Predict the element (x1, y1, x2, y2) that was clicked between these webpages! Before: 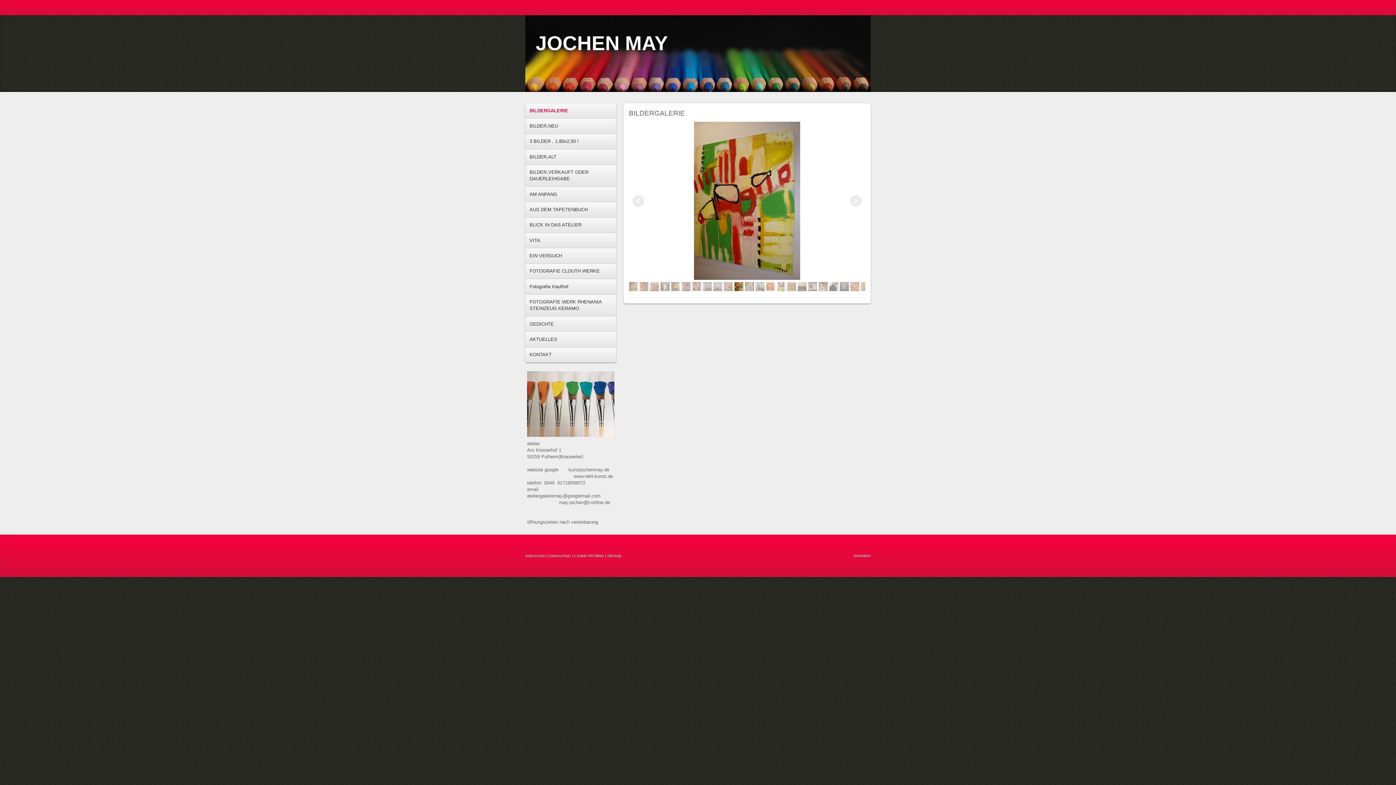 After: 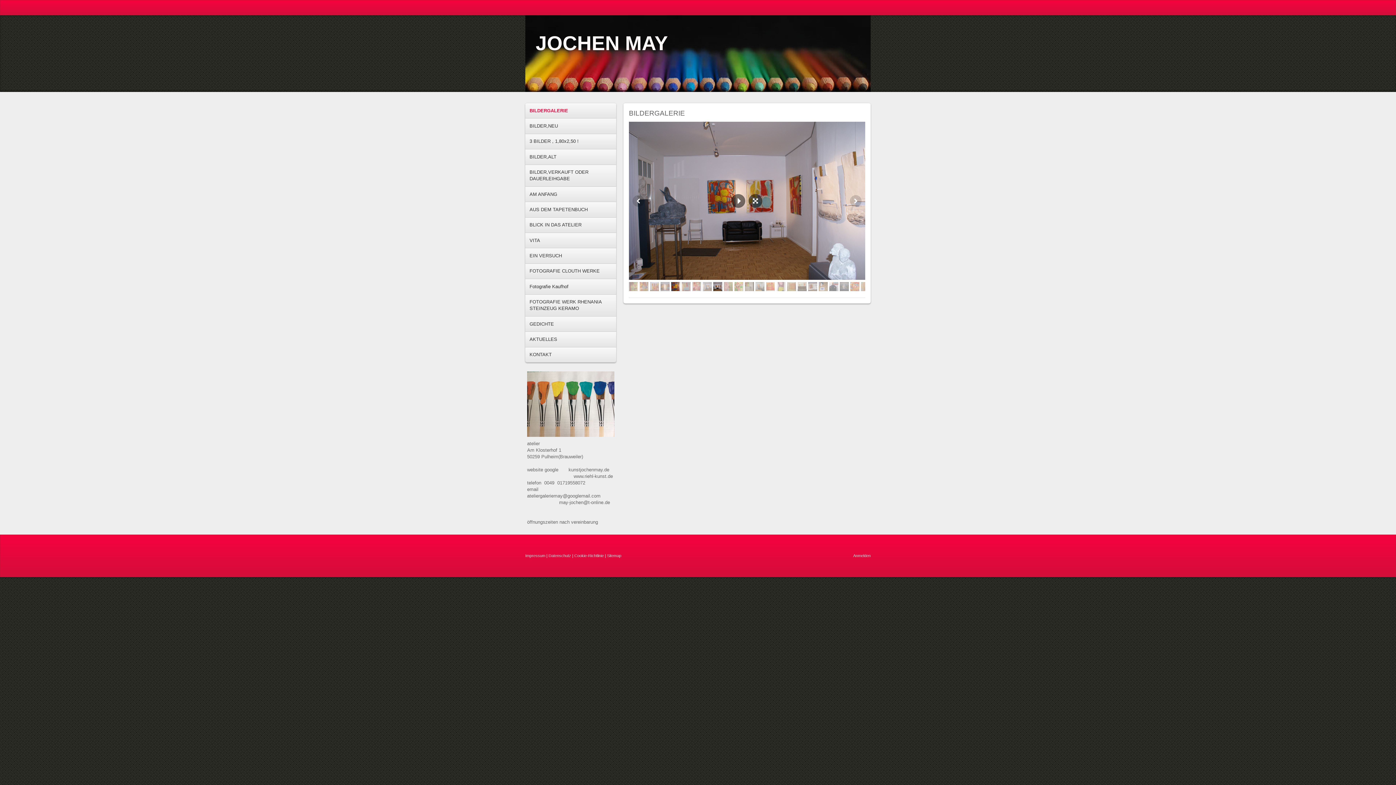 Action: bbox: (713, 282, 722, 291)